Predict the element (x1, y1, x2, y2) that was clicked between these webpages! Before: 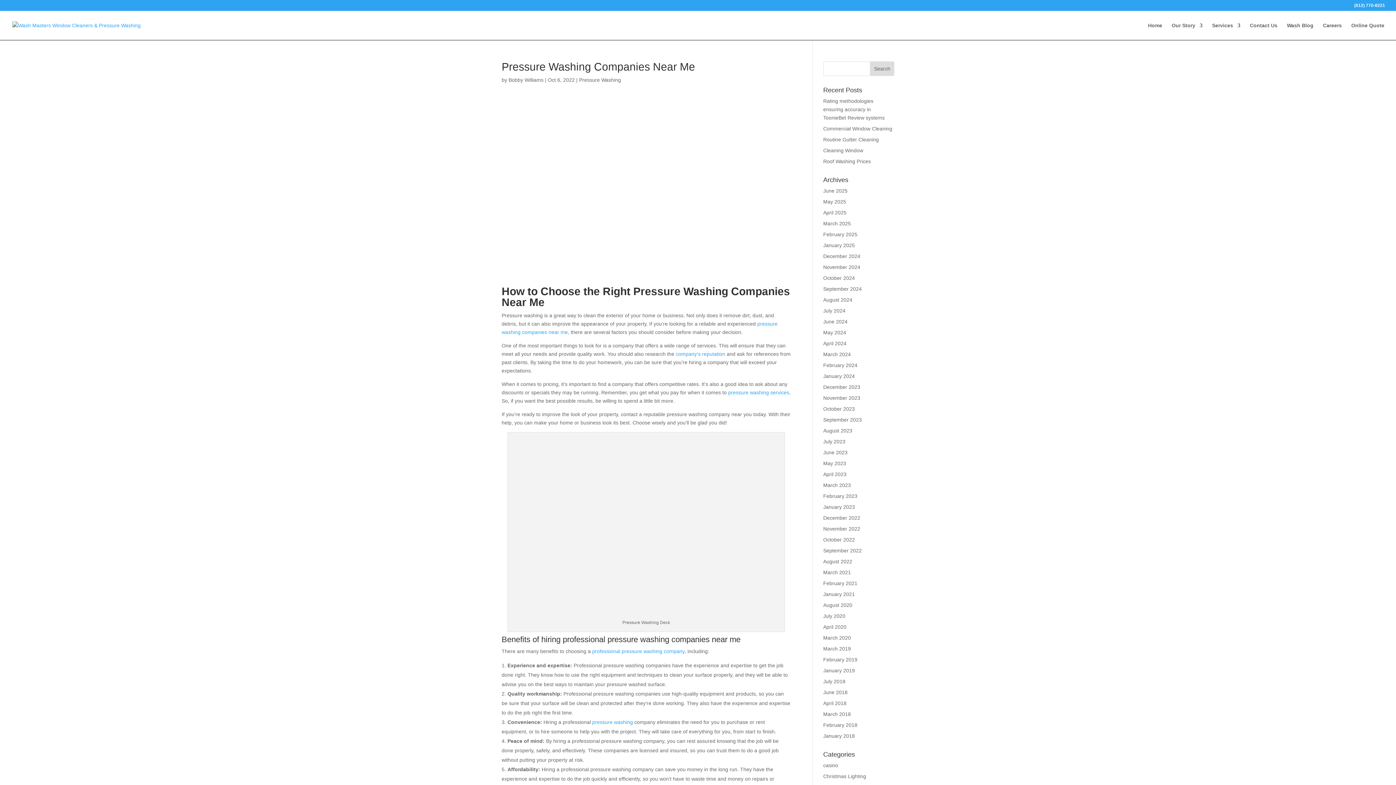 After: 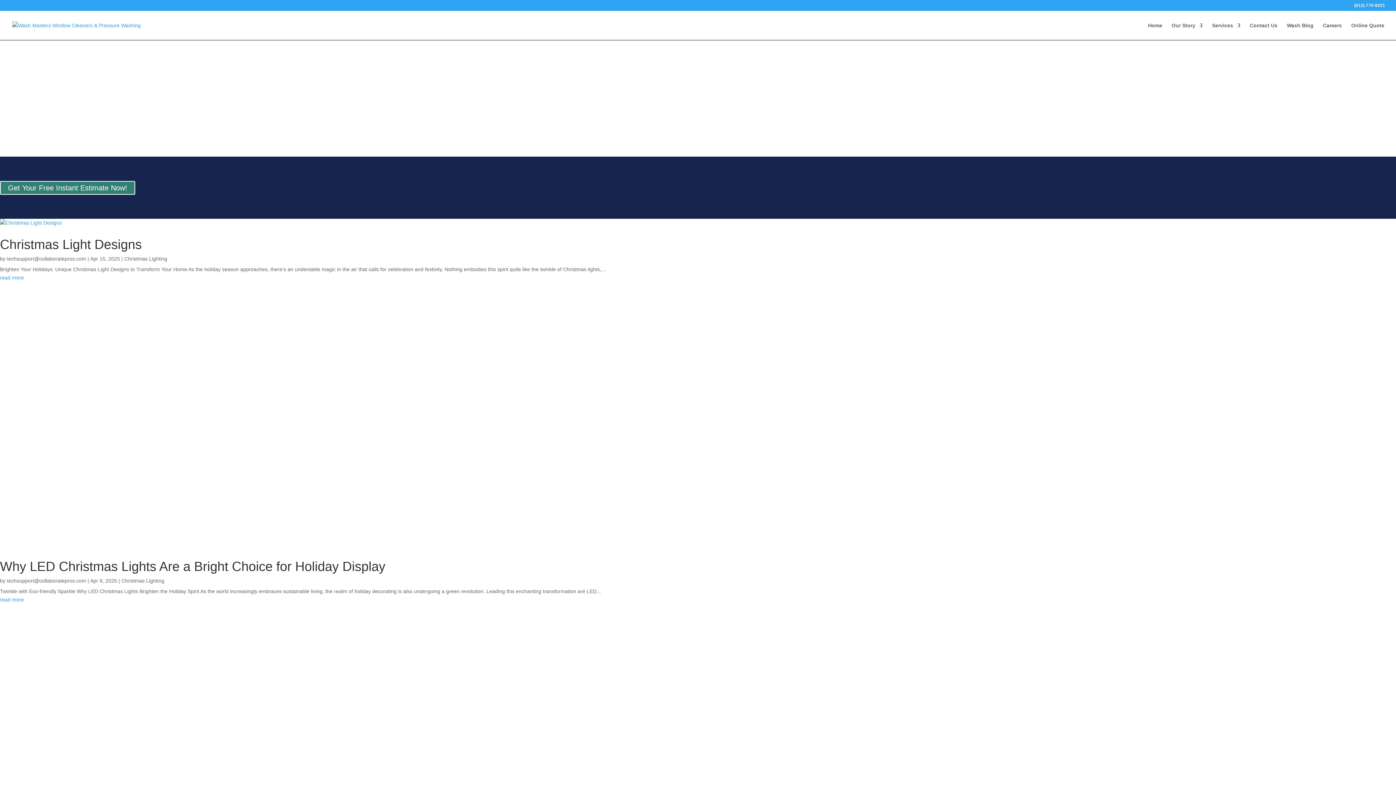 Action: label: Christmas Lighting bbox: (823, 773, 866, 779)